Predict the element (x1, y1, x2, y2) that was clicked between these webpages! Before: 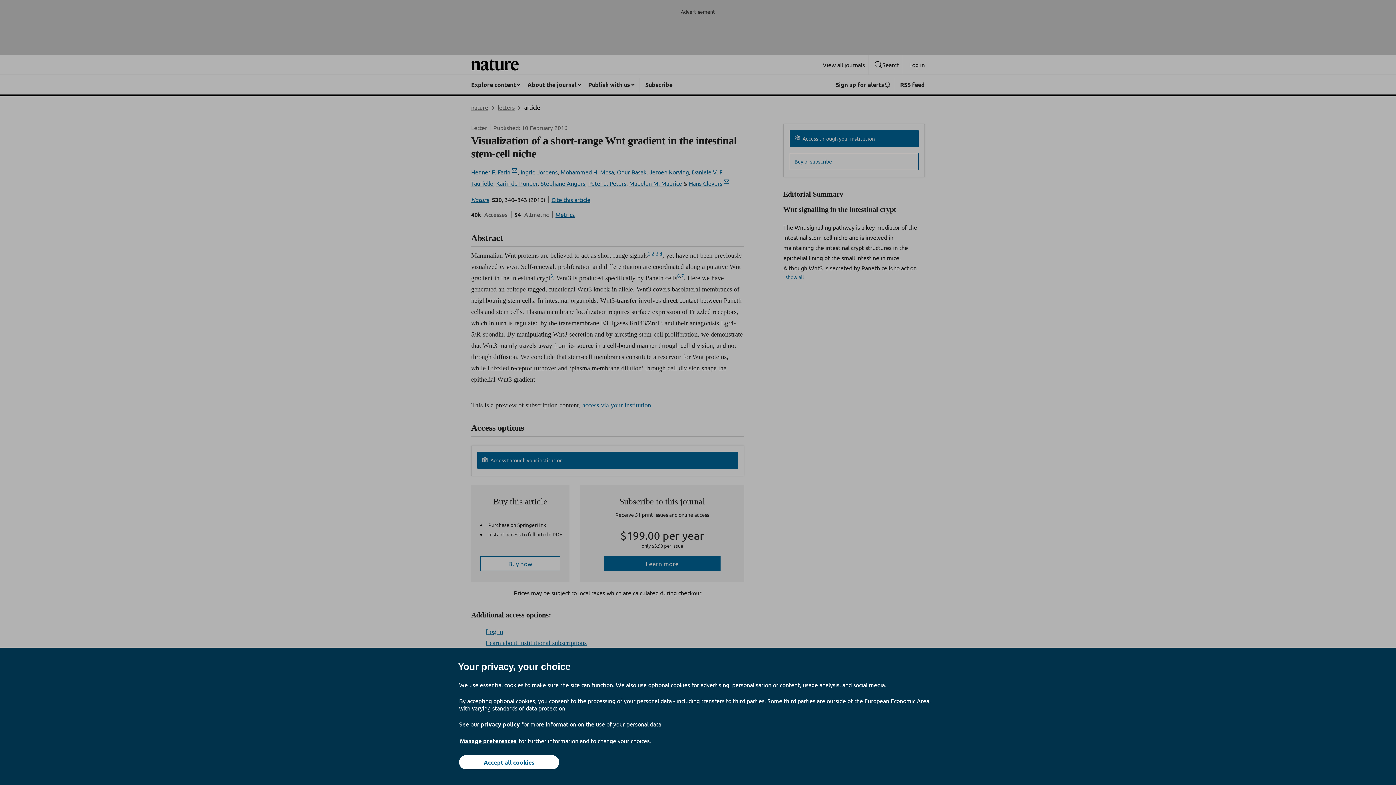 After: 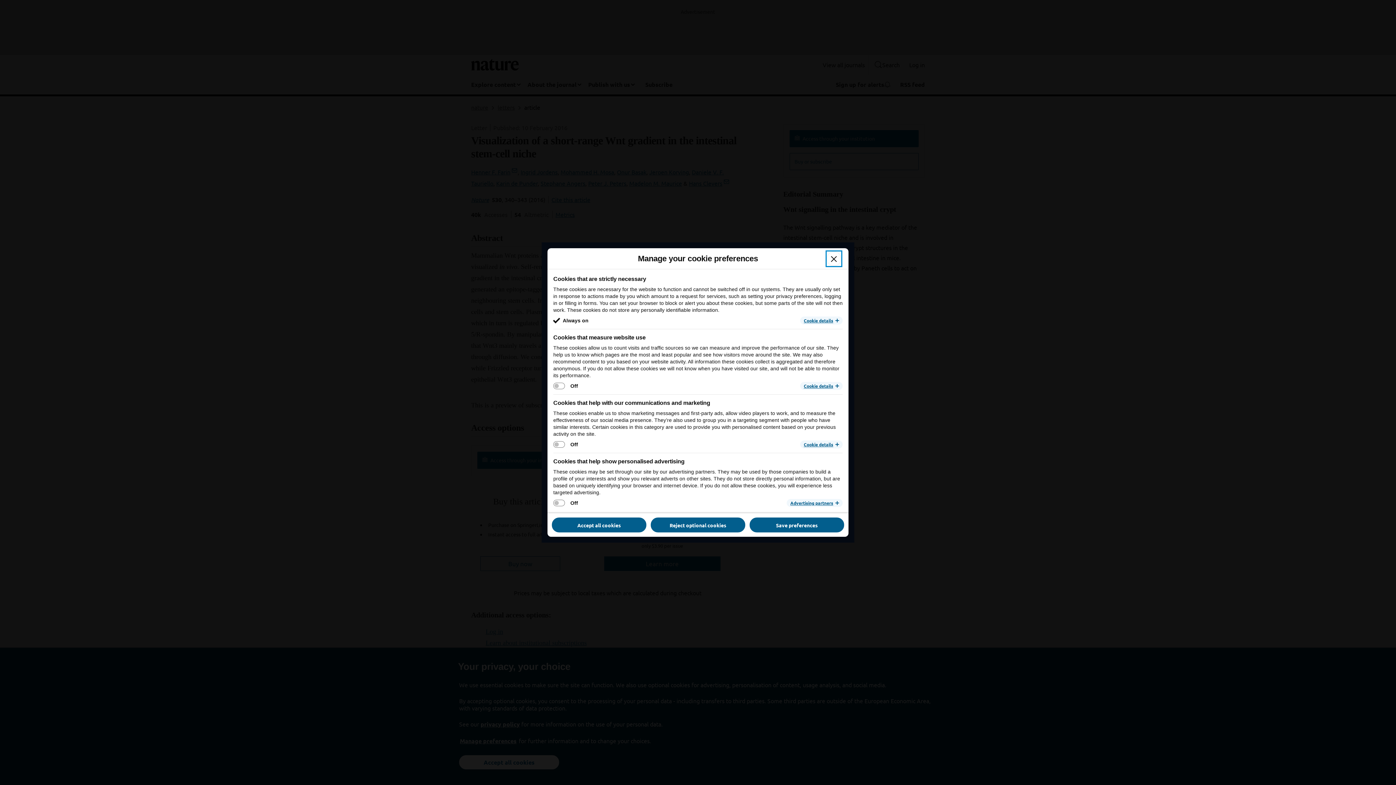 Action: bbox: (459, 737, 517, 745) label: Manage preferences